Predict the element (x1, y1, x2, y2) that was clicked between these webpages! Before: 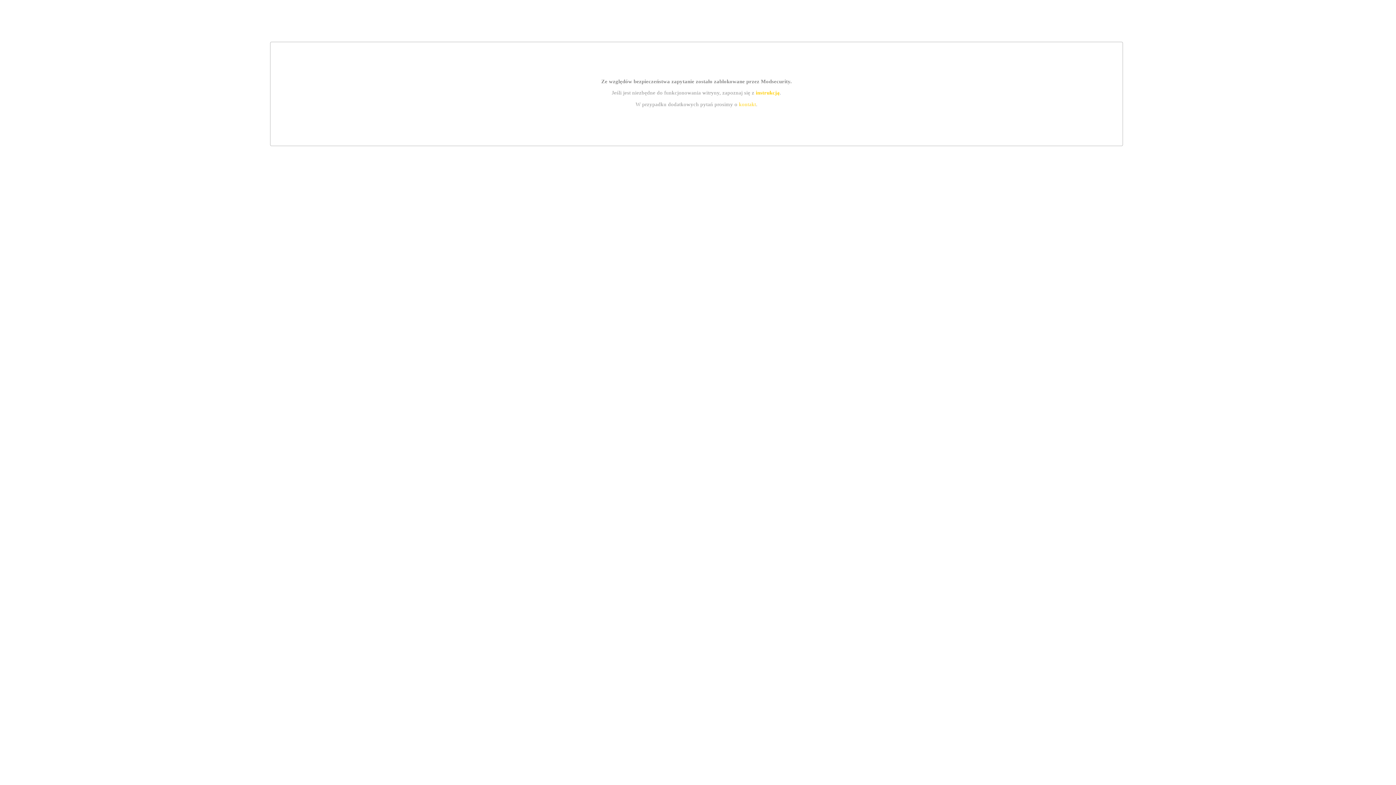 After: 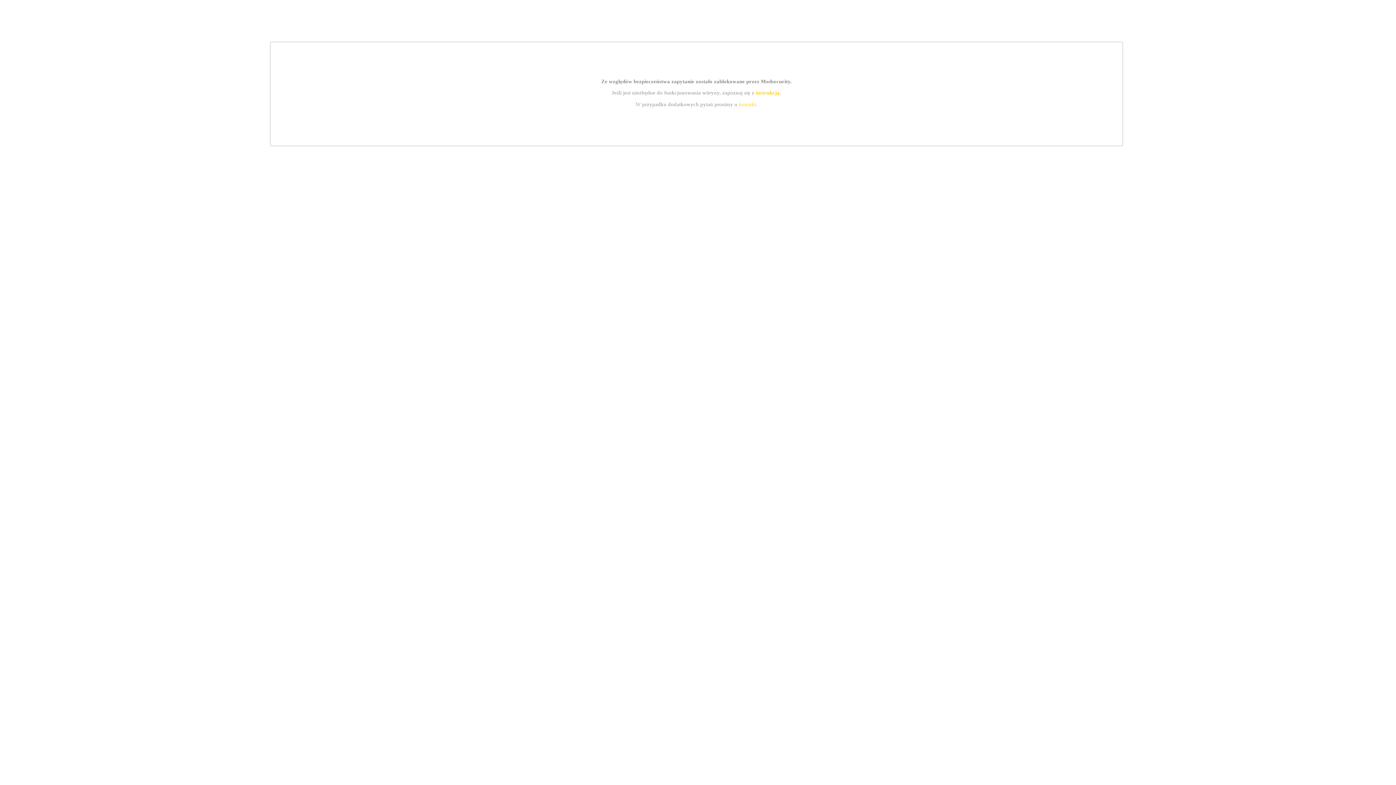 Action: label: kontakt bbox: (739, 101, 756, 107)